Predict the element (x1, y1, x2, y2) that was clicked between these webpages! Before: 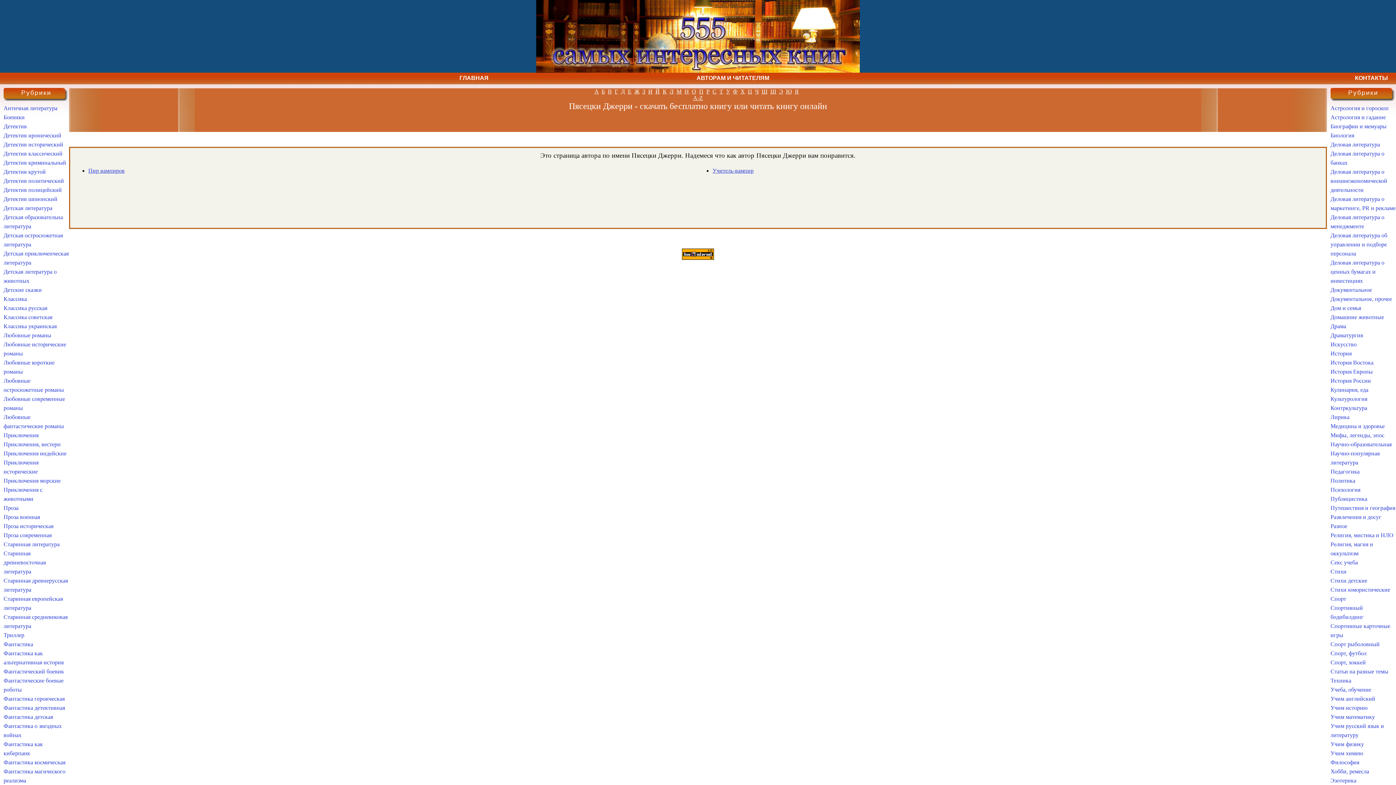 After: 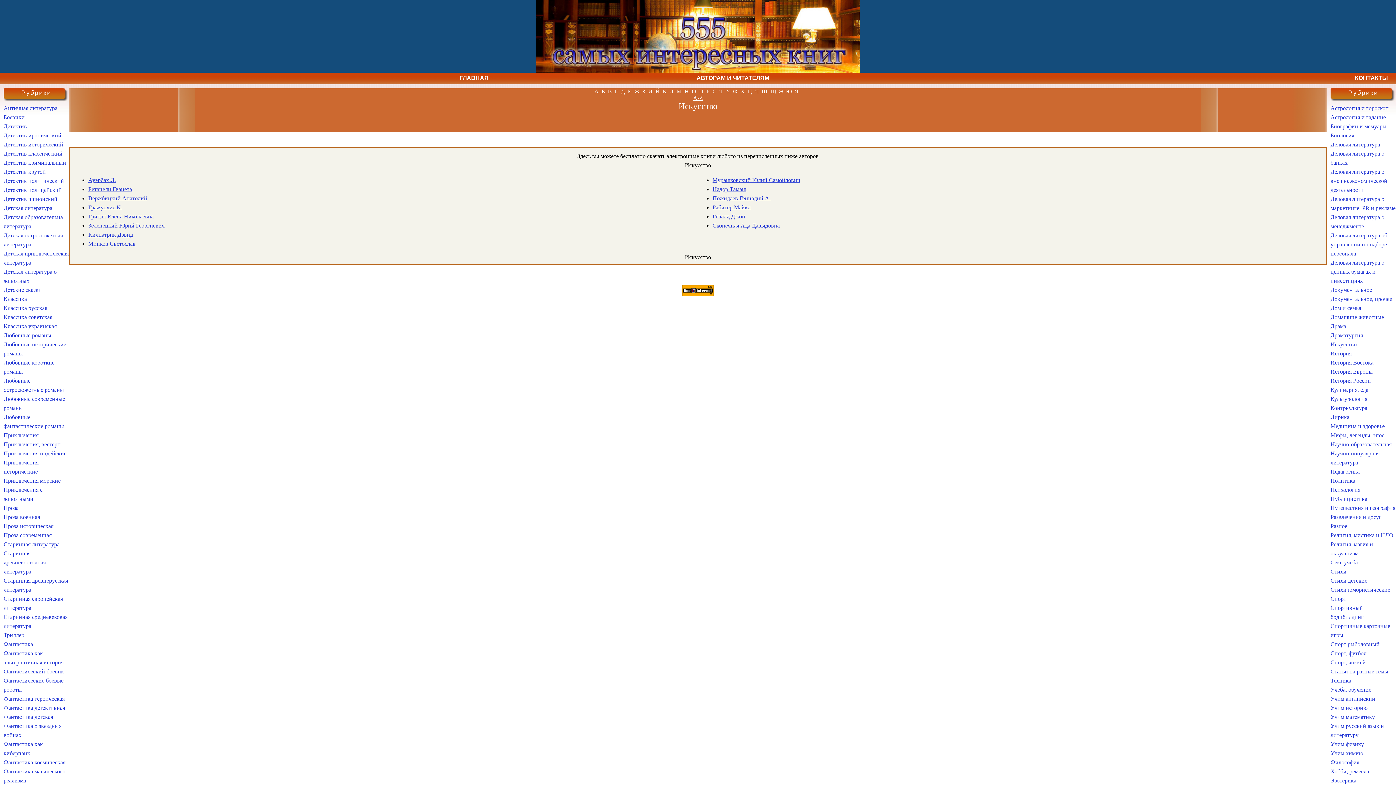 Action: bbox: (1330, 341, 1357, 347) label: Искусство